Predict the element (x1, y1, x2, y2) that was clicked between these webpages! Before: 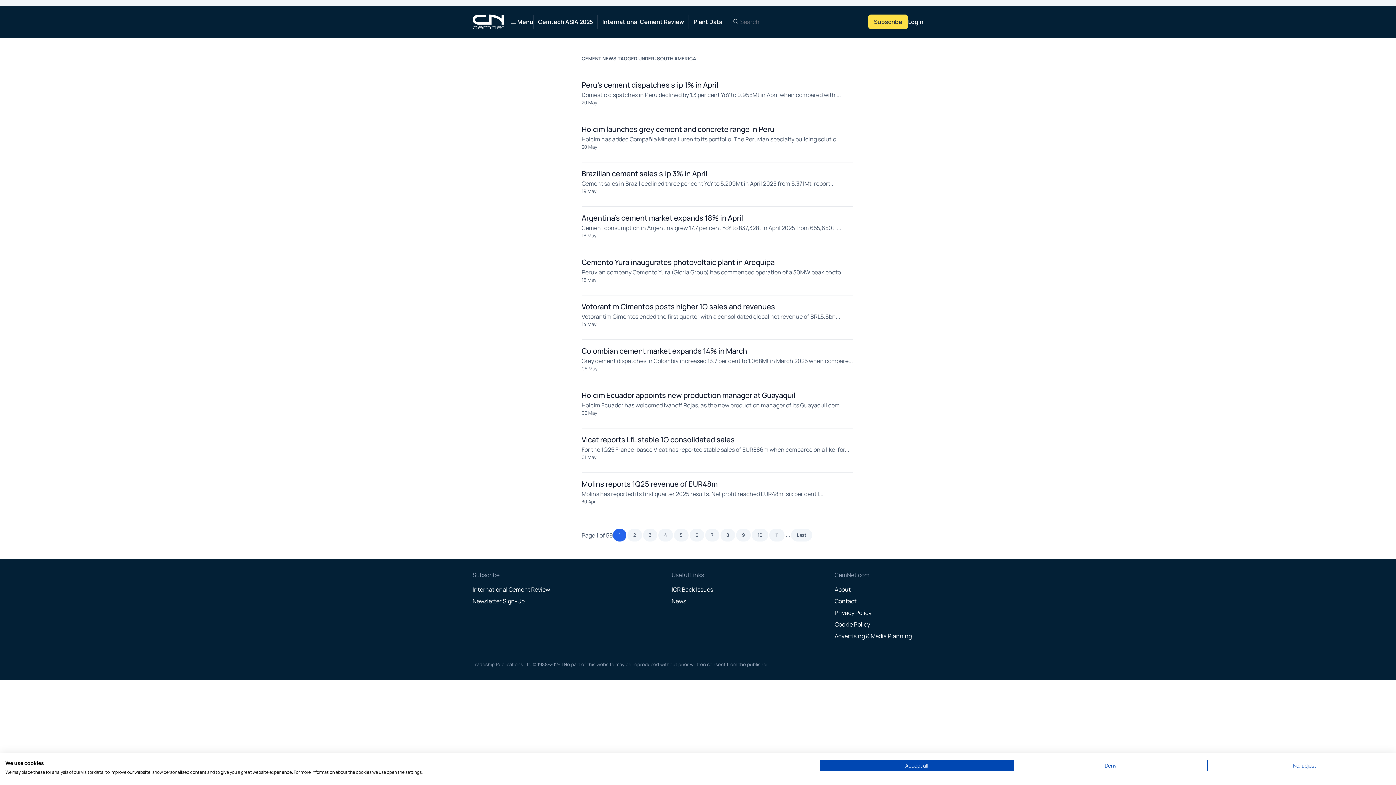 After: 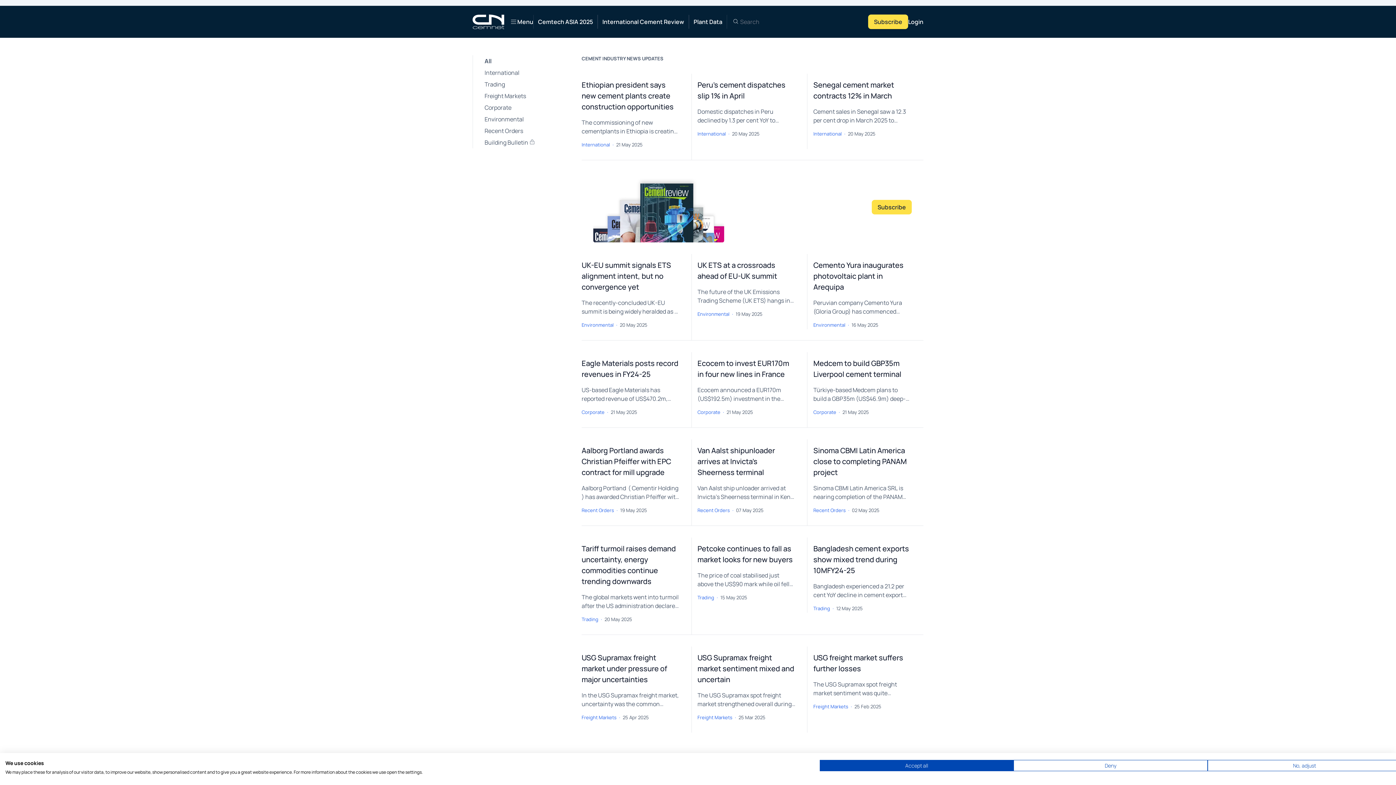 Action: bbox: (671, 597, 686, 605) label: News